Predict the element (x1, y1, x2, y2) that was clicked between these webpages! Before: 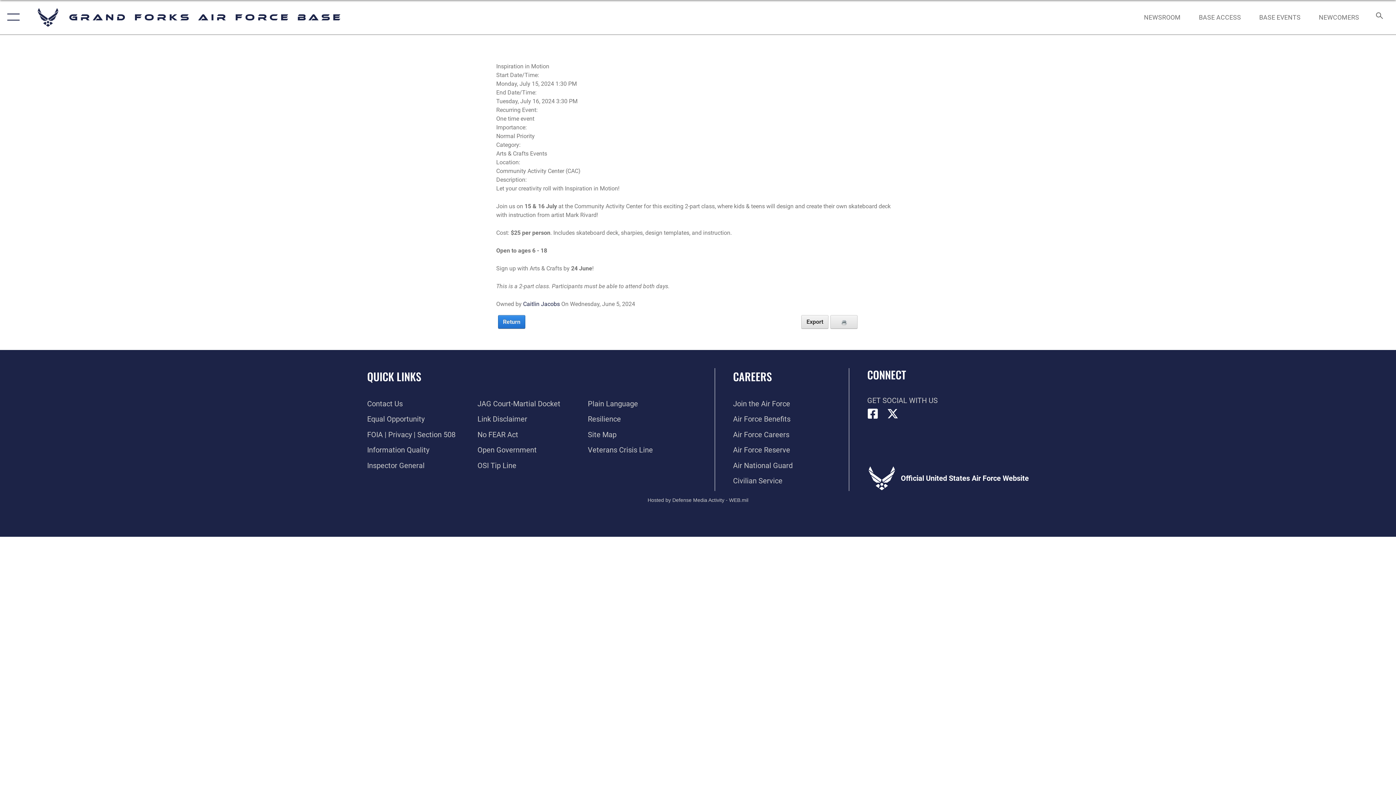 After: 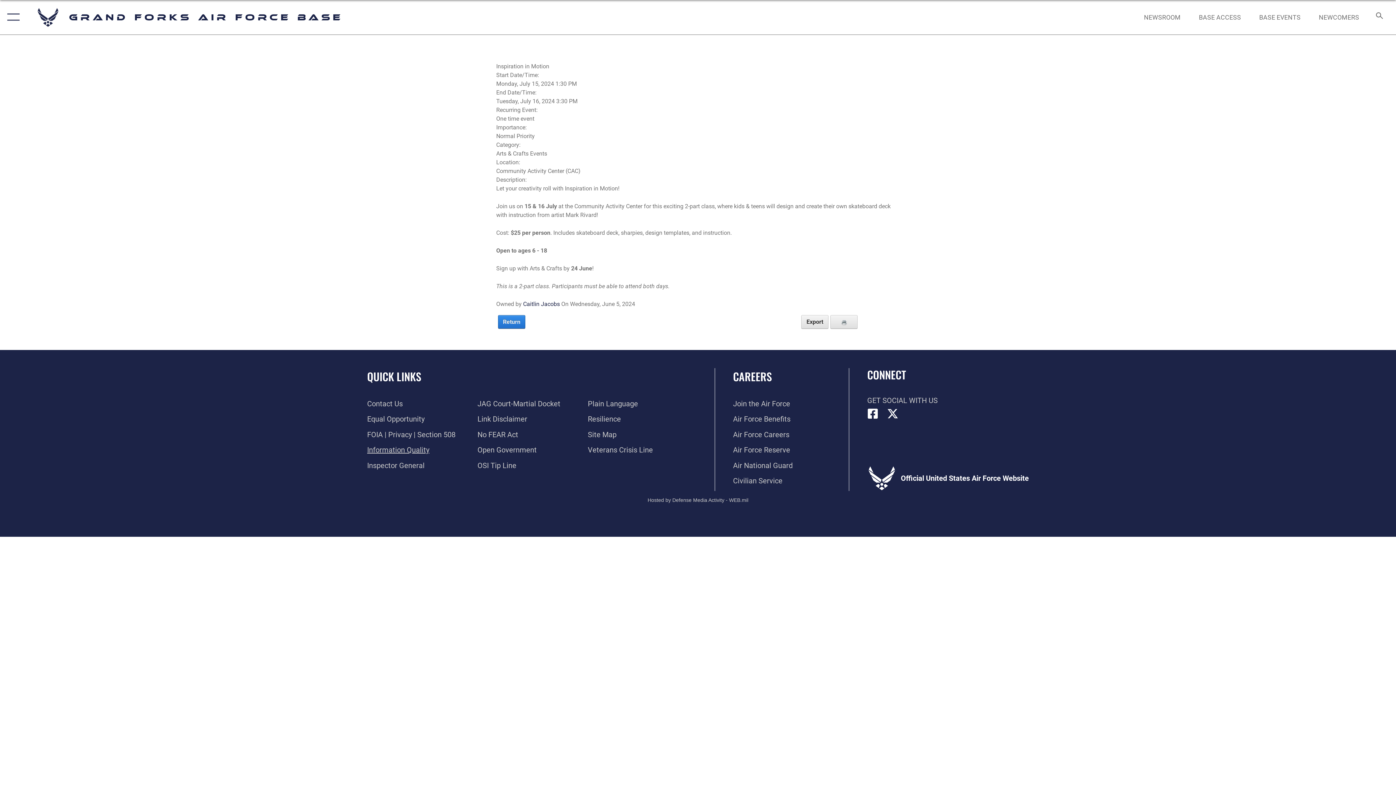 Action: label: Link to DOD information quality guidelines opens in a new window bbox: (367, 445, 429, 454)